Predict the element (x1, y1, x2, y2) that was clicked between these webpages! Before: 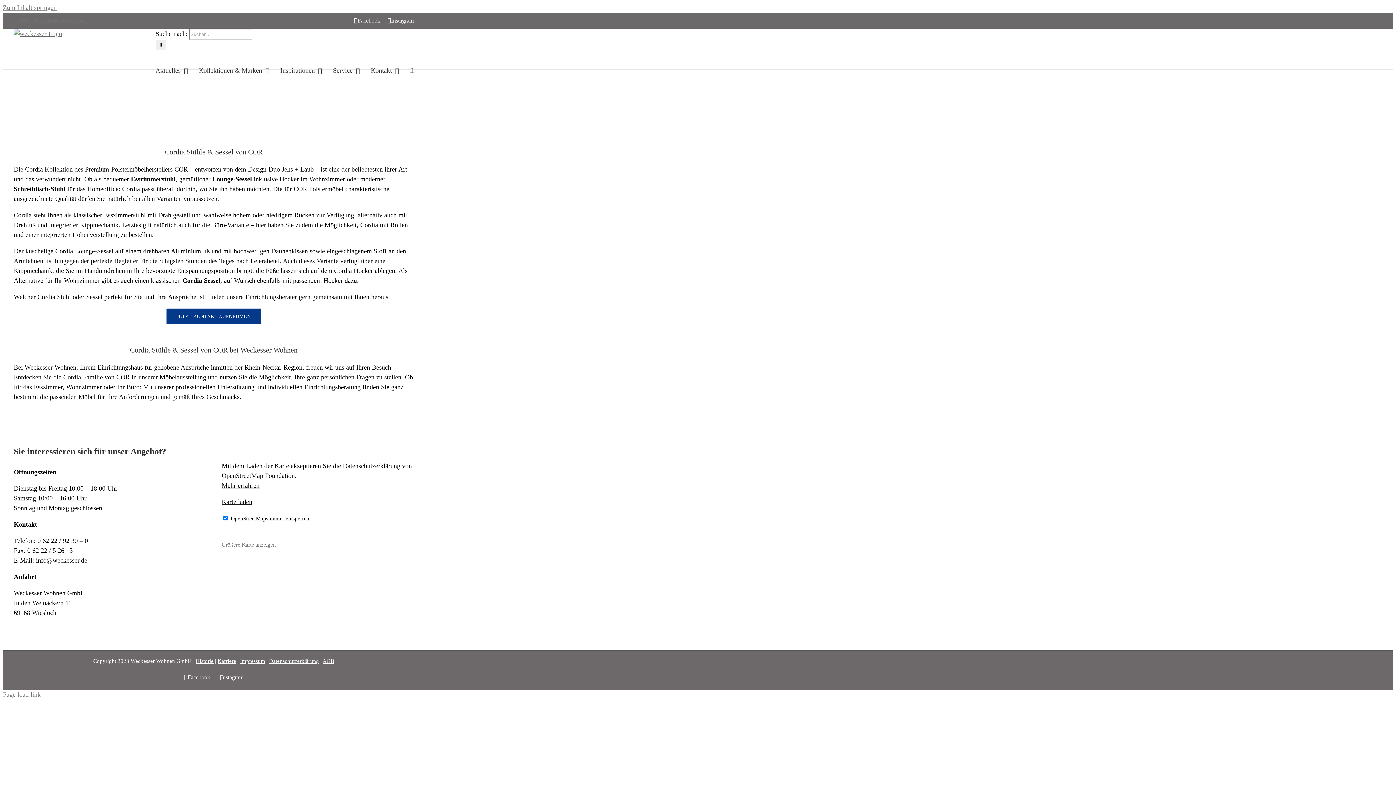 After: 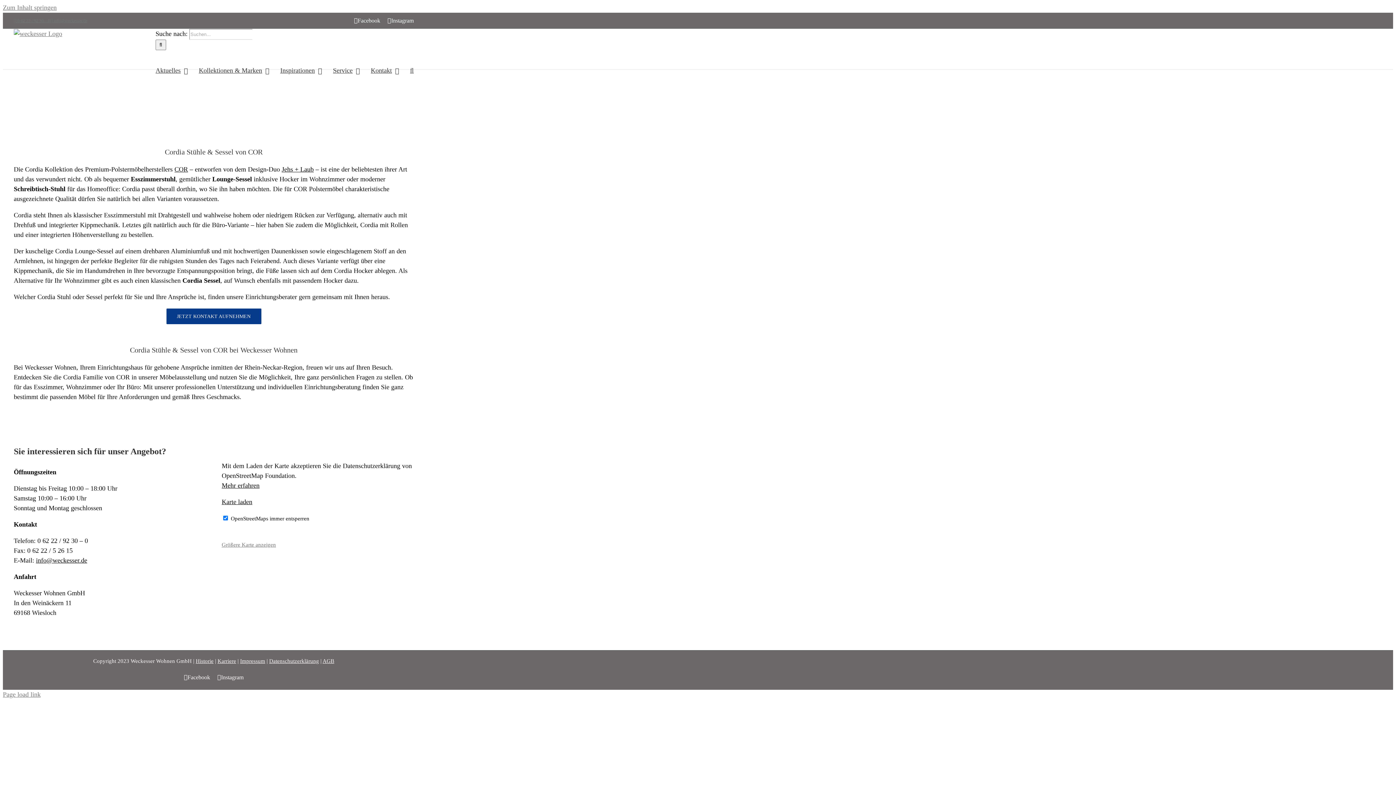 Action: label: Facebook bbox: (184, 675, 210, 680)